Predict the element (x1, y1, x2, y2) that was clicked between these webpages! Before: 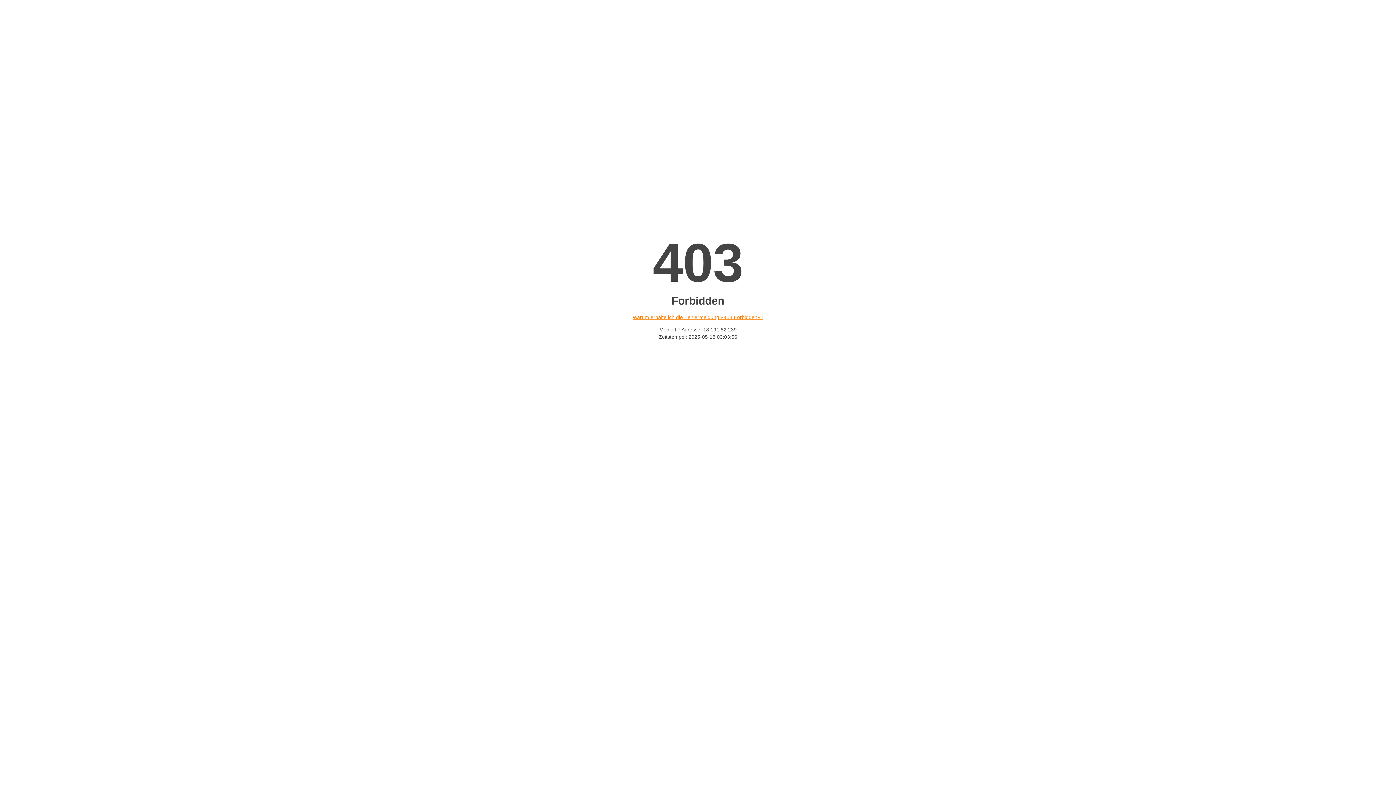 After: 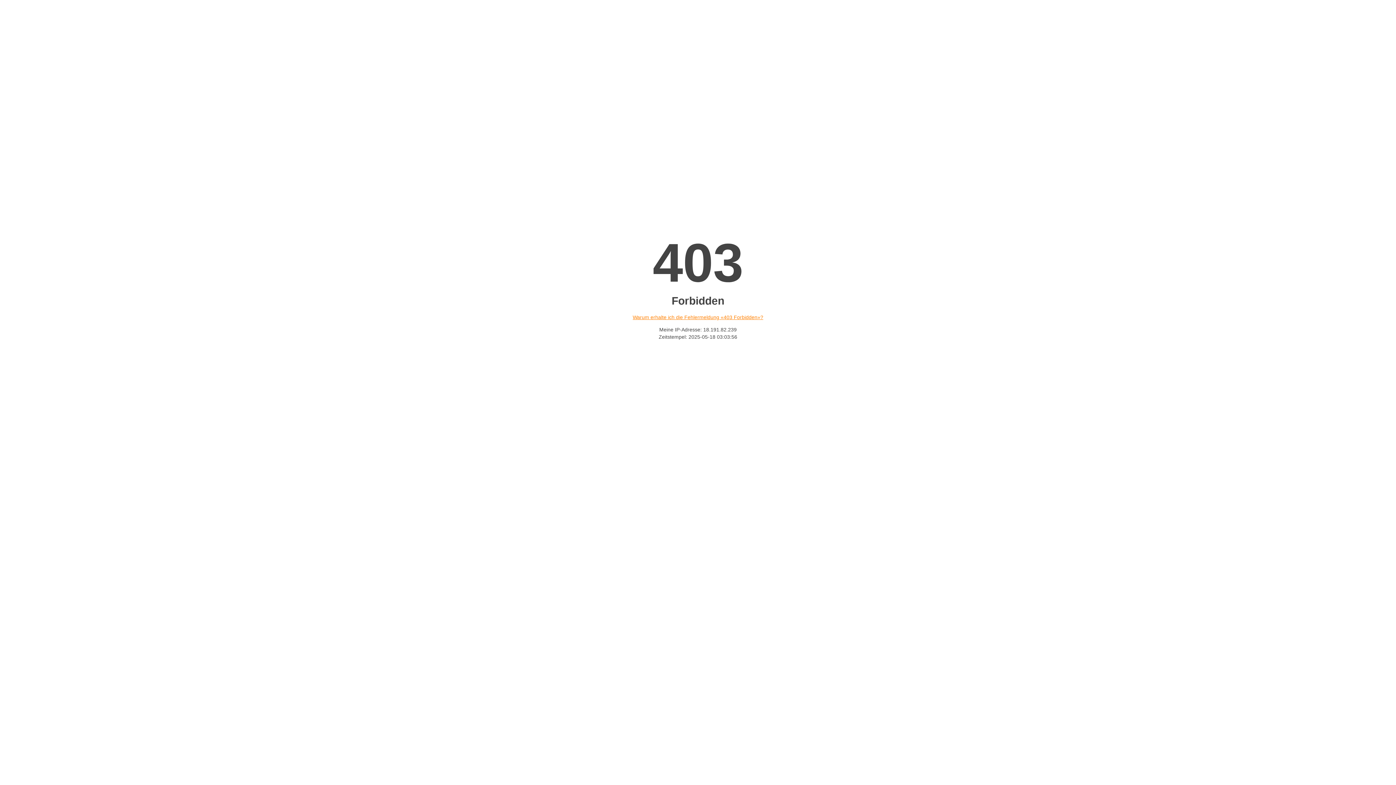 Action: bbox: (632, 314, 763, 320) label: Warum erhalte ich die Fehlermeldung «403 Forbidden»?